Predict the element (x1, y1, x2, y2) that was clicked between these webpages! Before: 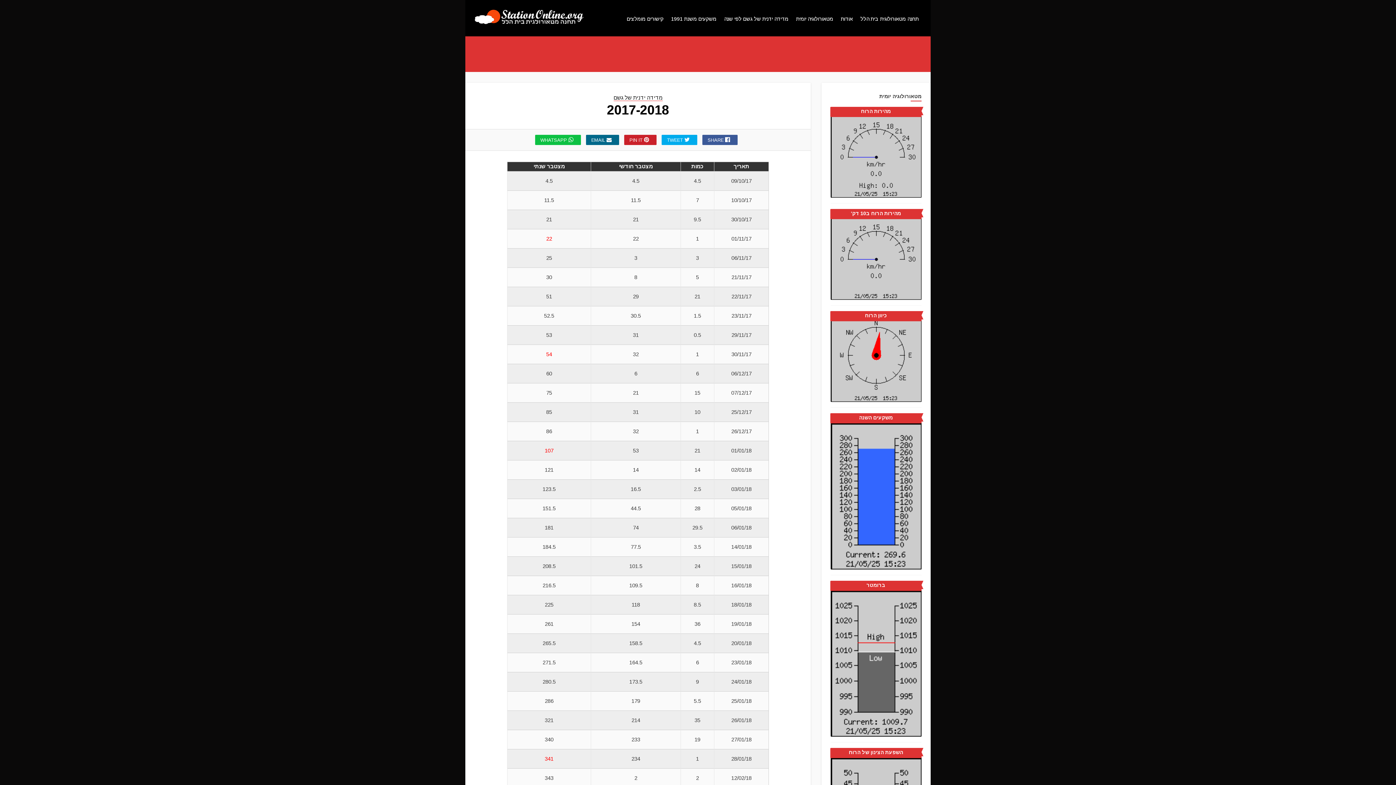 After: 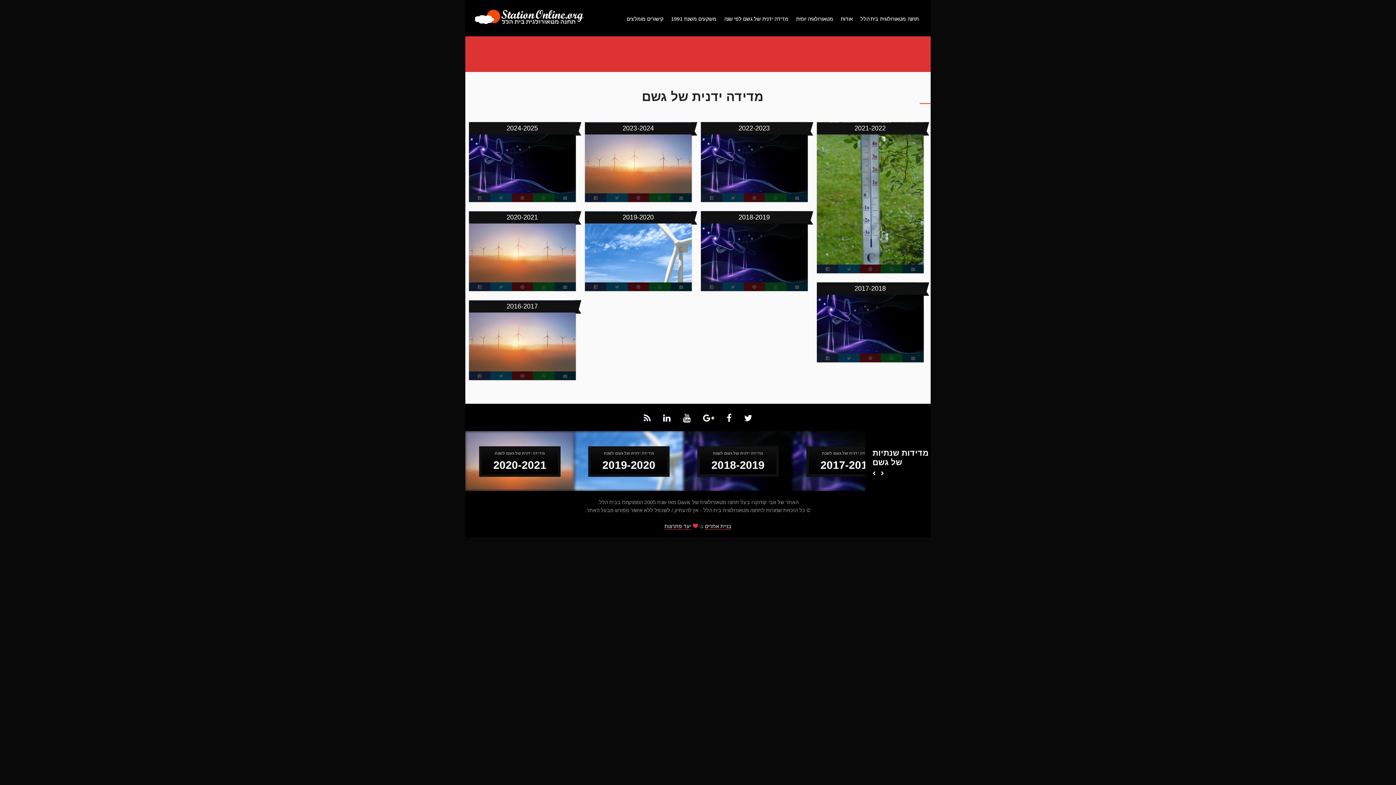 Action: label: מדידה ידנית של גשם bbox: (613, 94, 662, 101)